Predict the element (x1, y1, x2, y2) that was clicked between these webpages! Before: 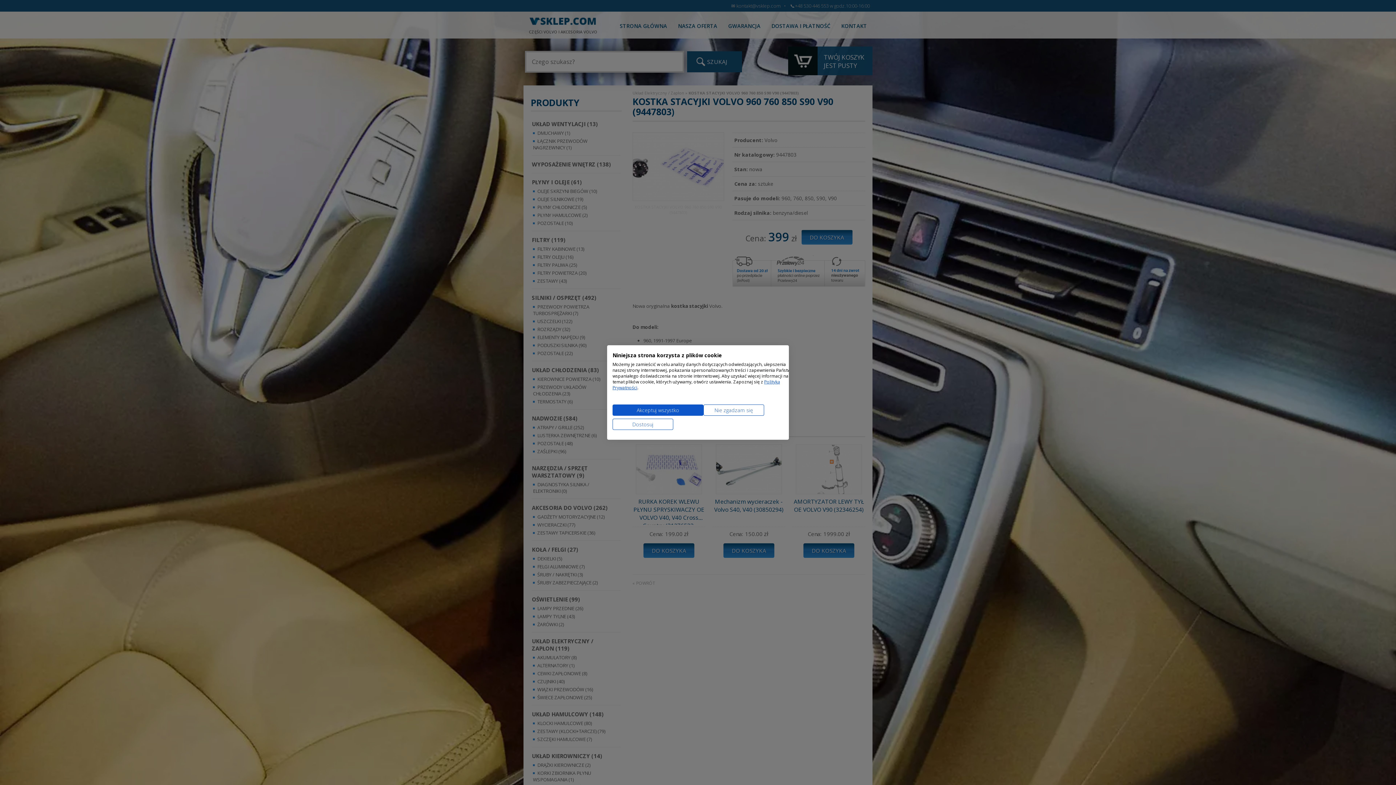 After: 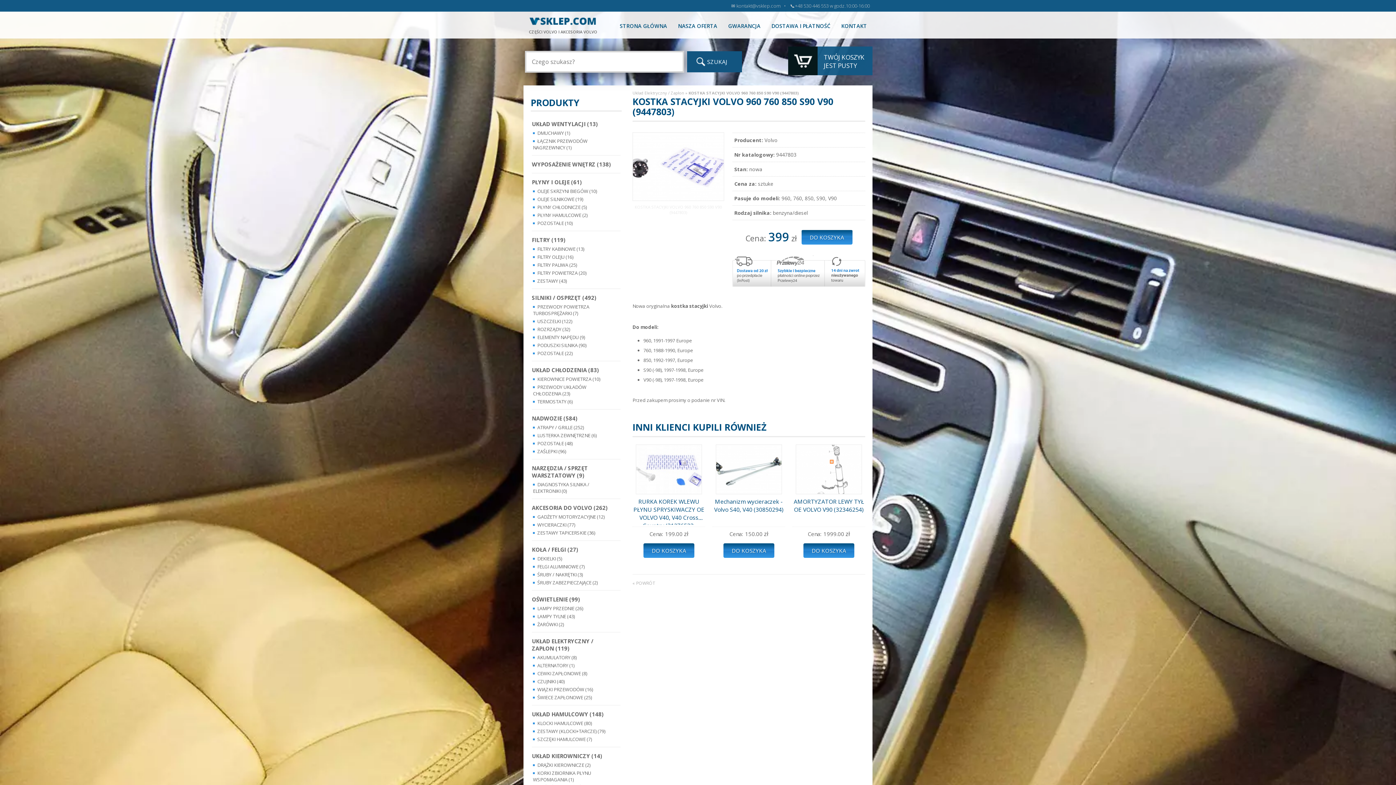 Action: bbox: (612, 404, 703, 416) label: Zaakceptuj wszystkie cookies